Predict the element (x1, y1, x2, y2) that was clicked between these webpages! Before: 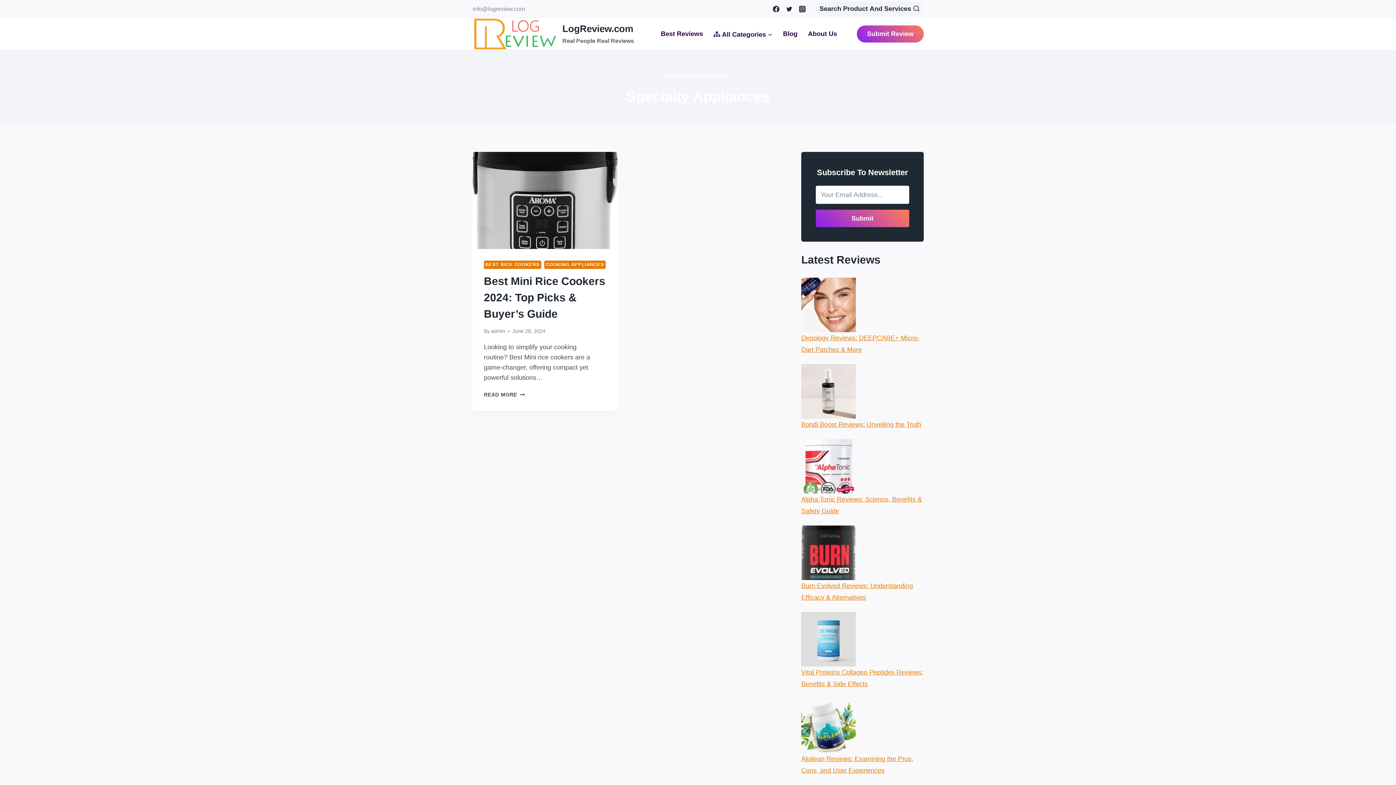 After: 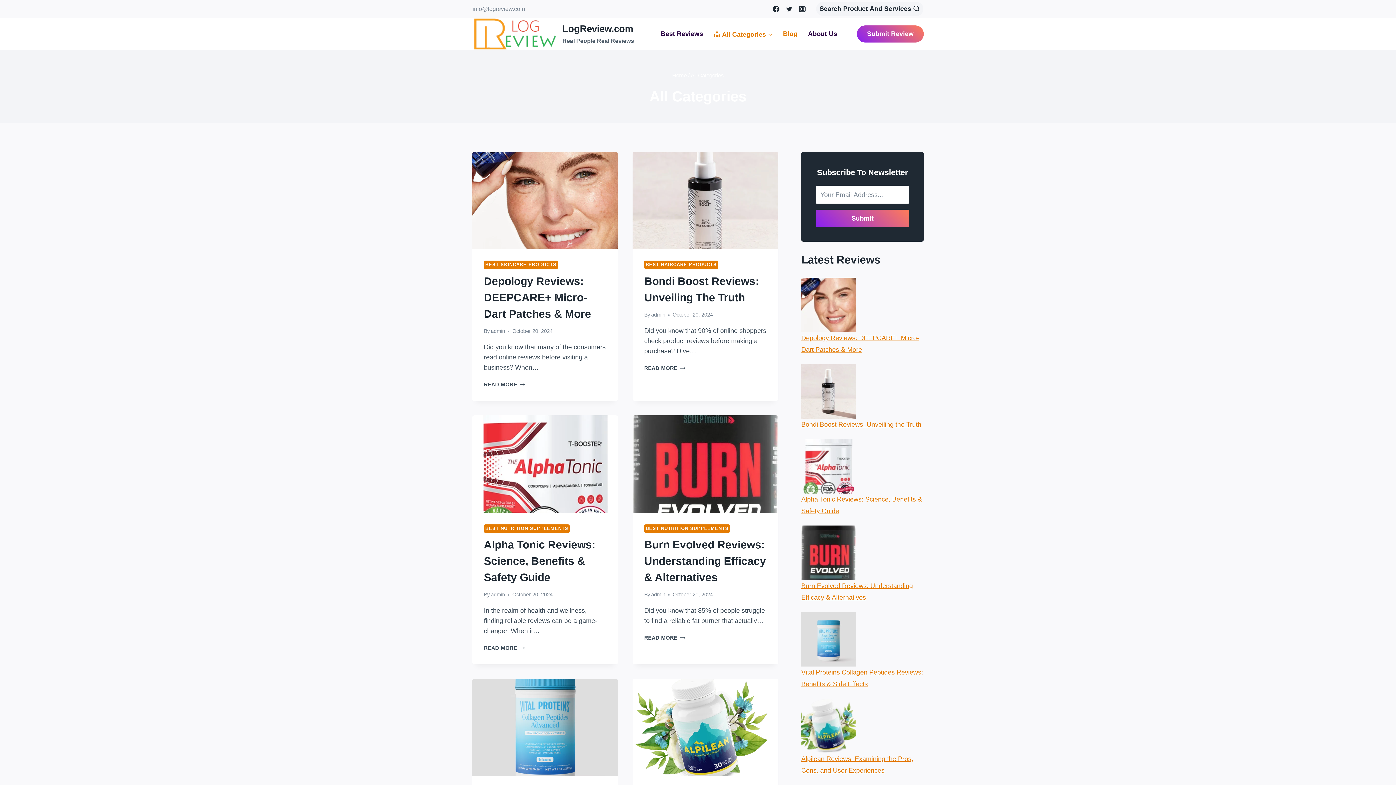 Action: label: Blog bbox: (777, 26, 802, 41)